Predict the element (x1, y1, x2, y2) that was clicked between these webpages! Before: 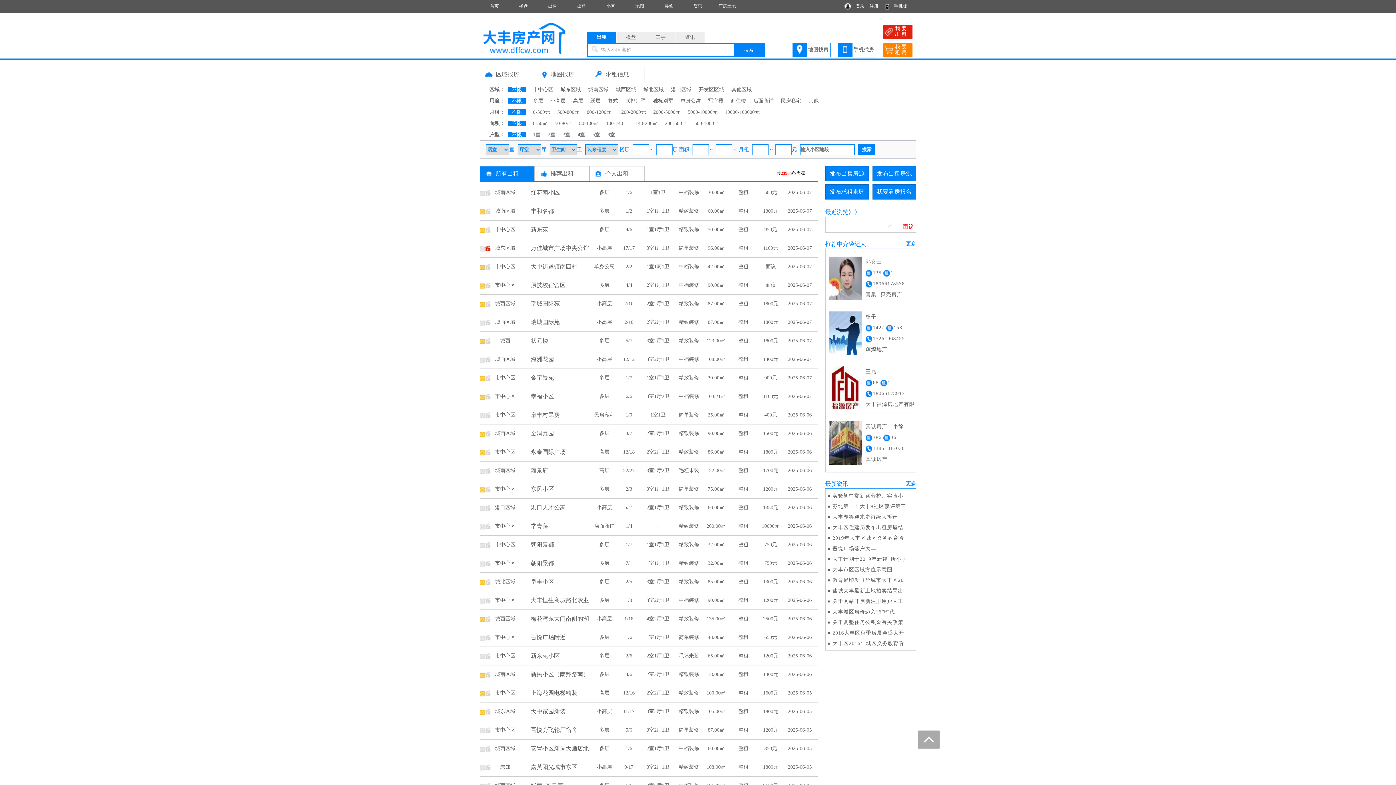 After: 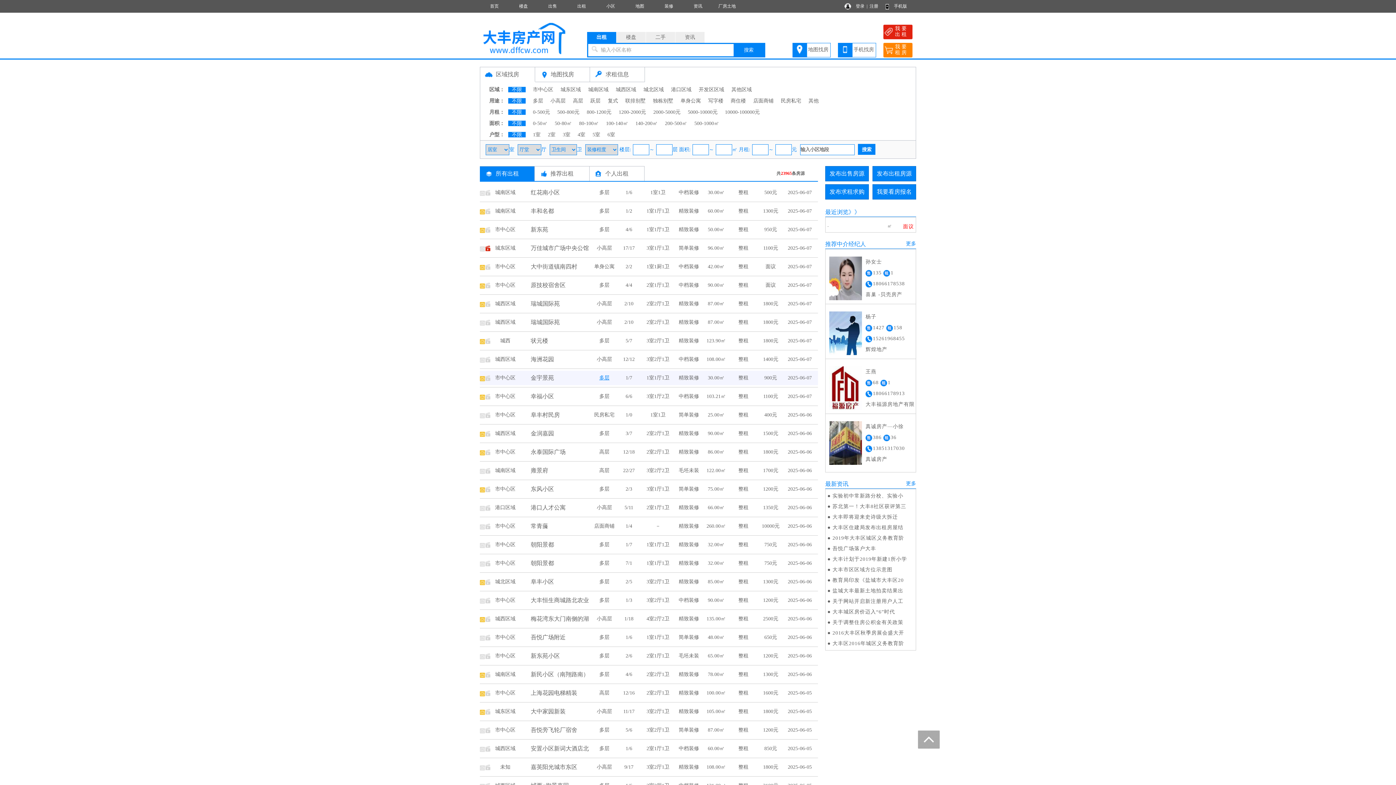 Action: bbox: (599, 375, 609, 380) label: 多层